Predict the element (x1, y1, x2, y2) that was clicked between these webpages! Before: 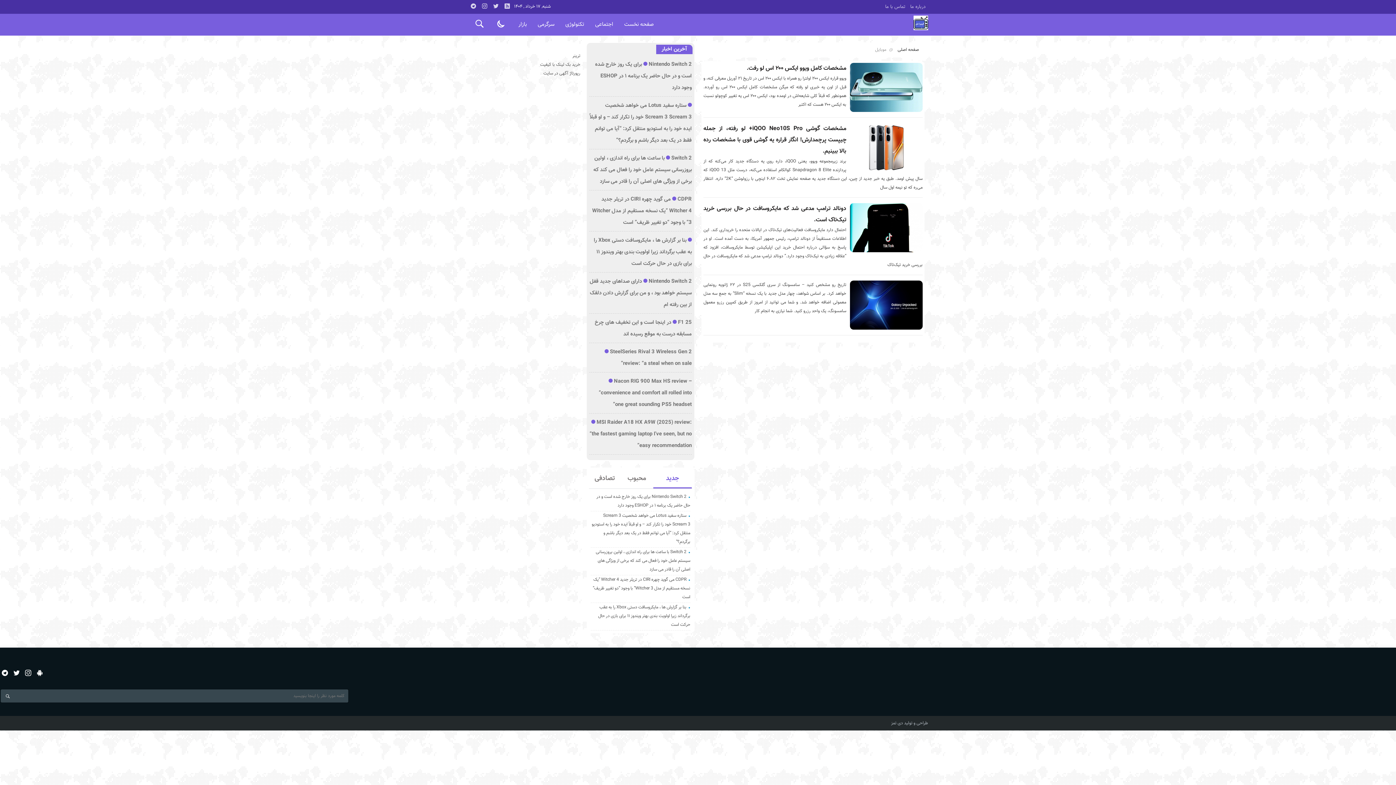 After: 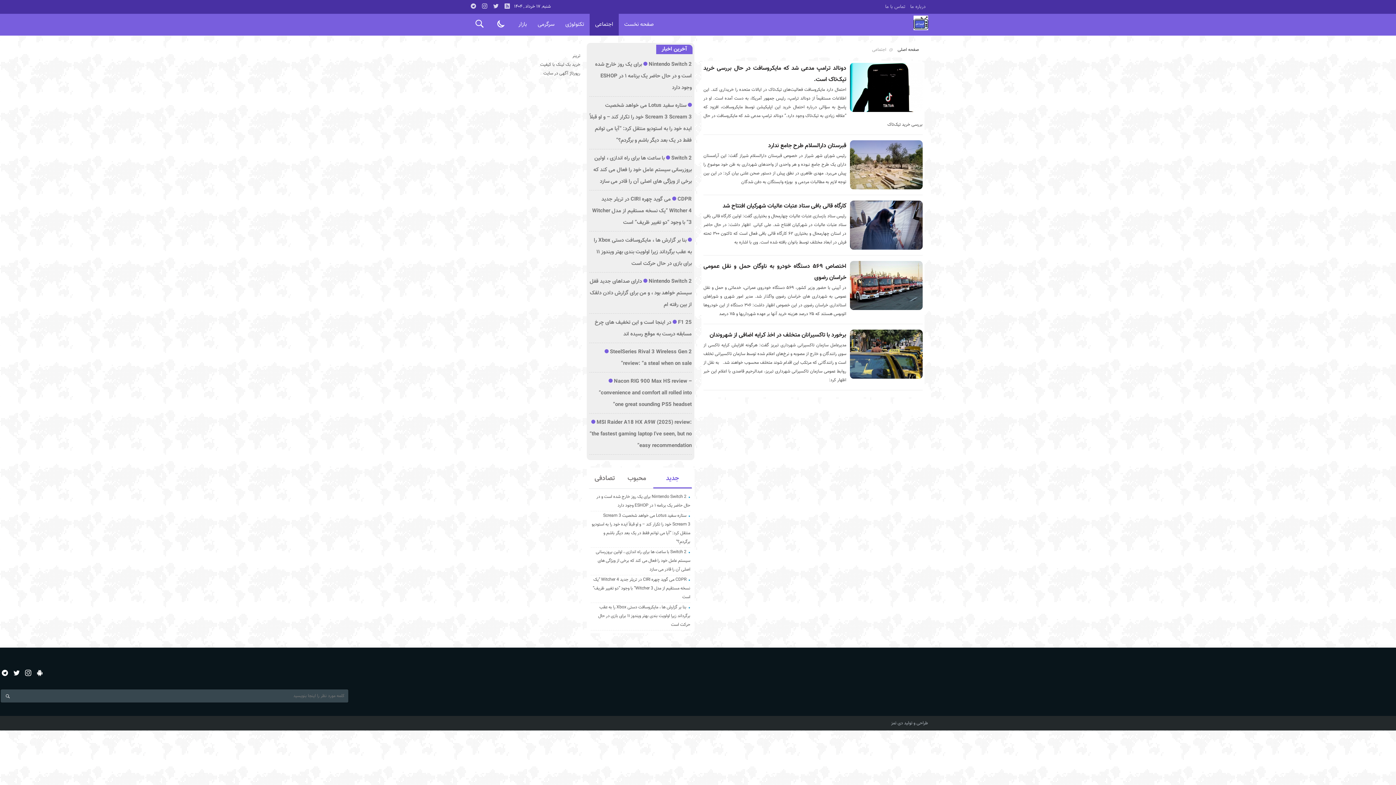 Action: bbox: (589, 13, 618, 35) label: اجتماعی